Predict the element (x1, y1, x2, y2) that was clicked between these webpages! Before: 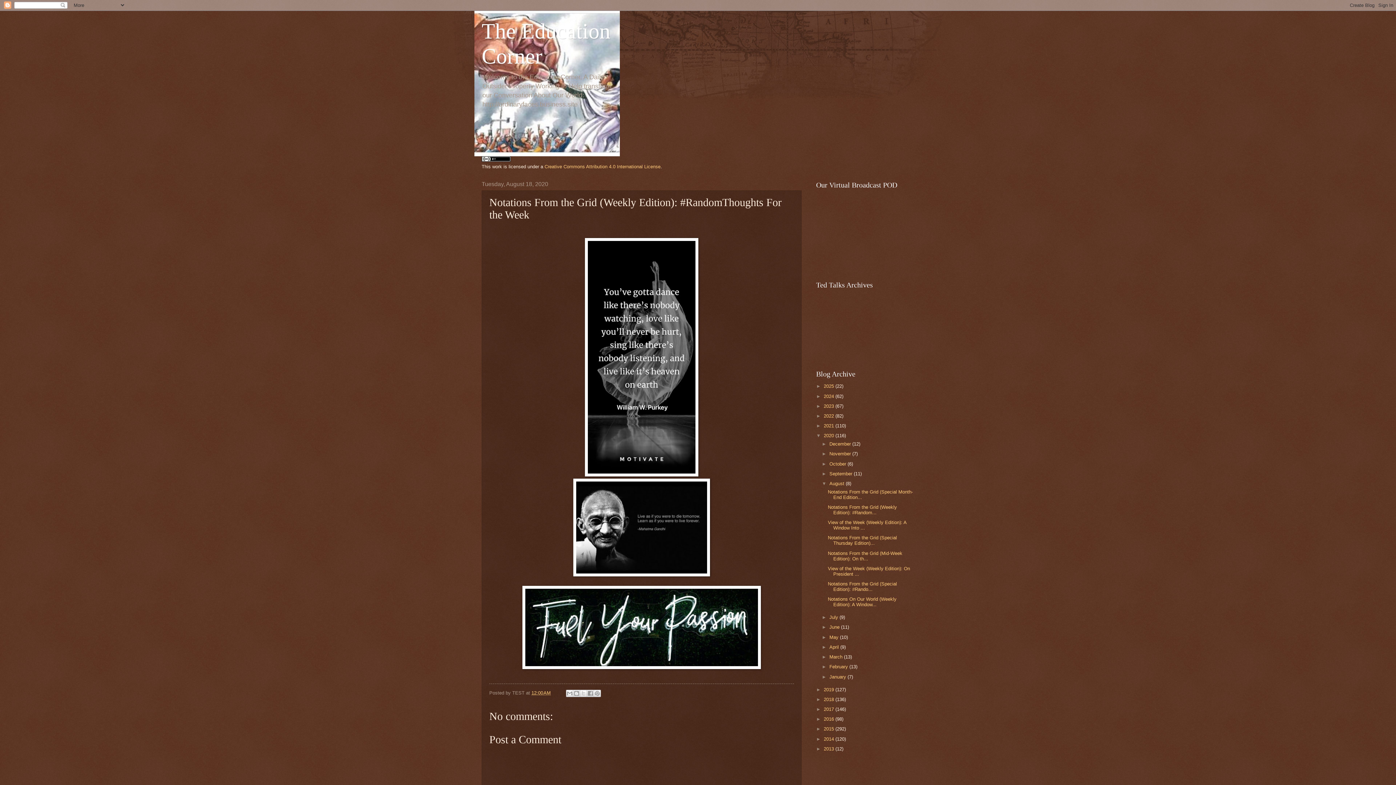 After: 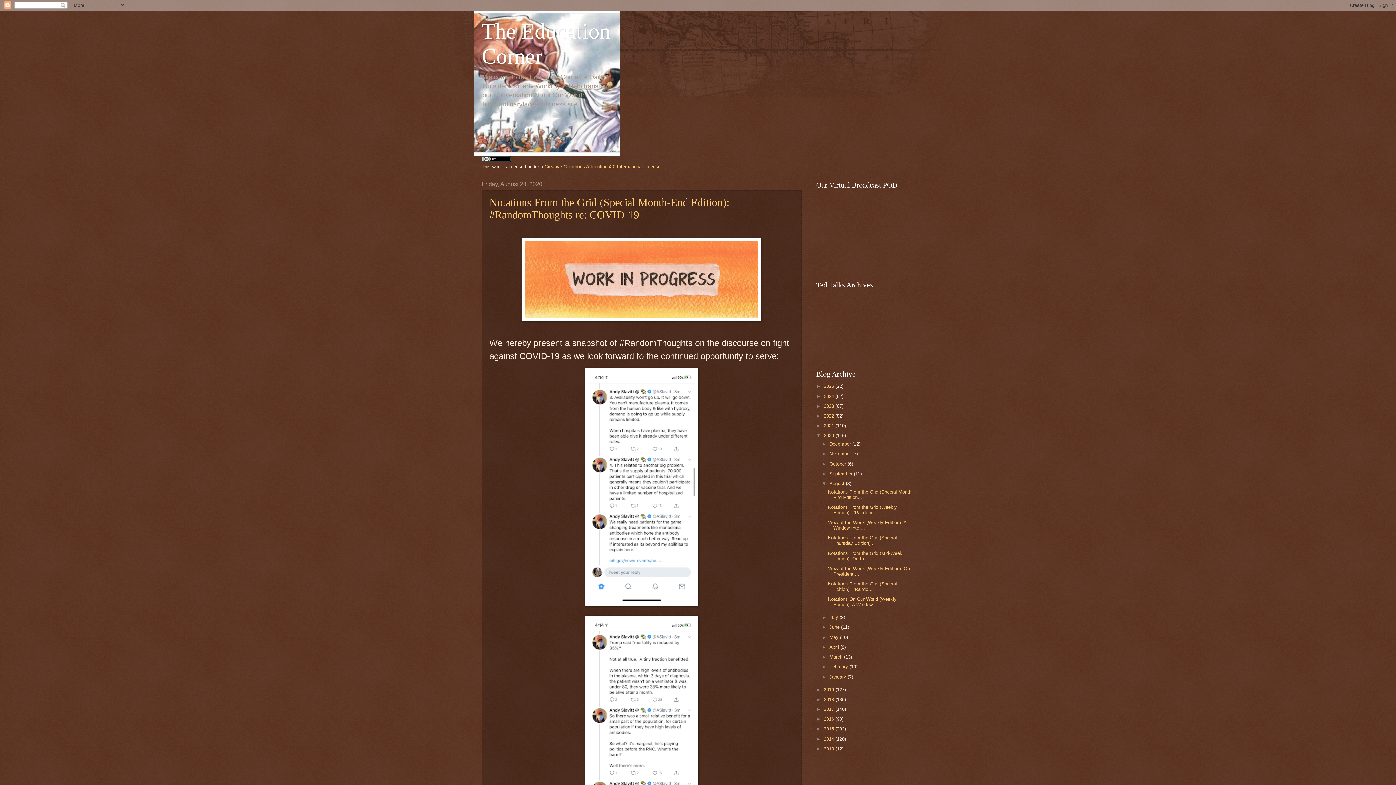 Action: label: August  bbox: (829, 481, 845, 486)